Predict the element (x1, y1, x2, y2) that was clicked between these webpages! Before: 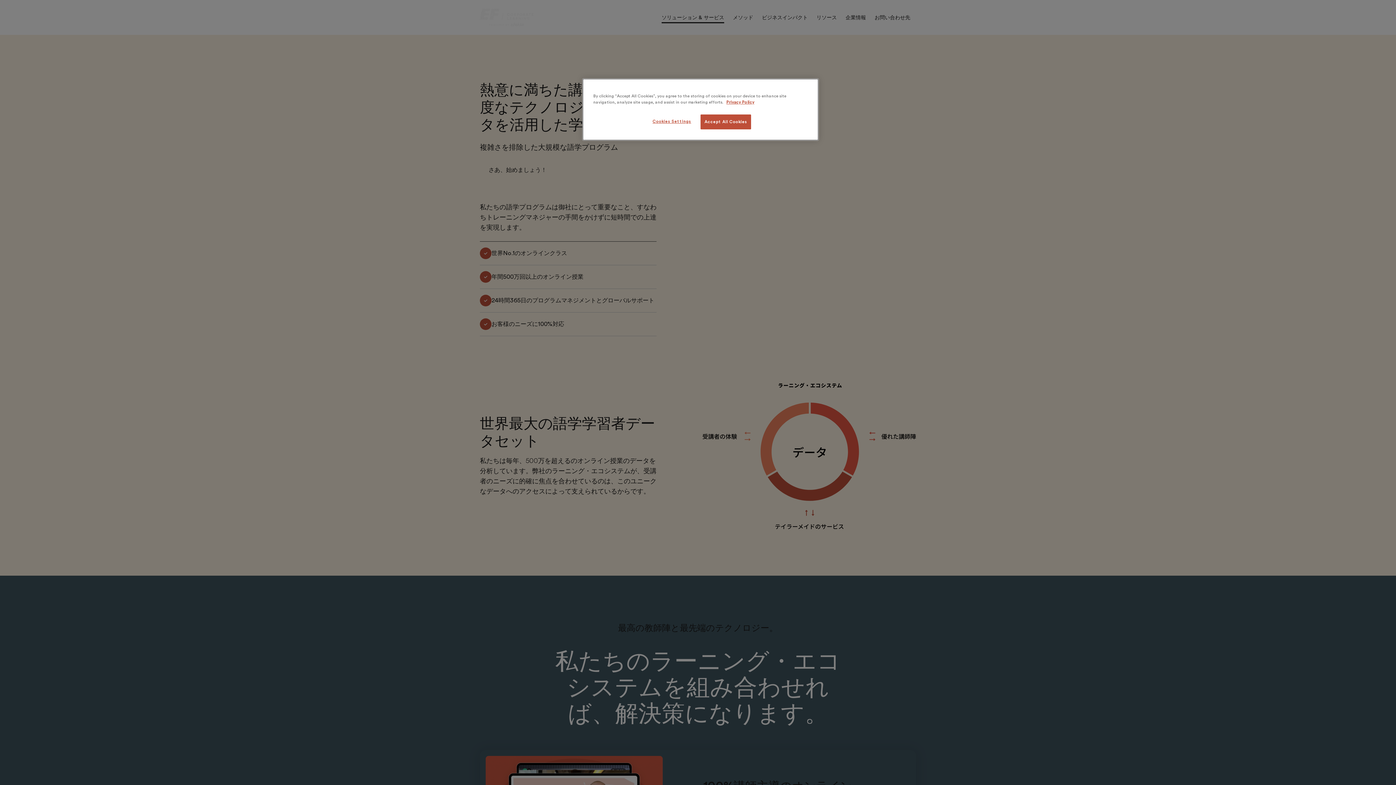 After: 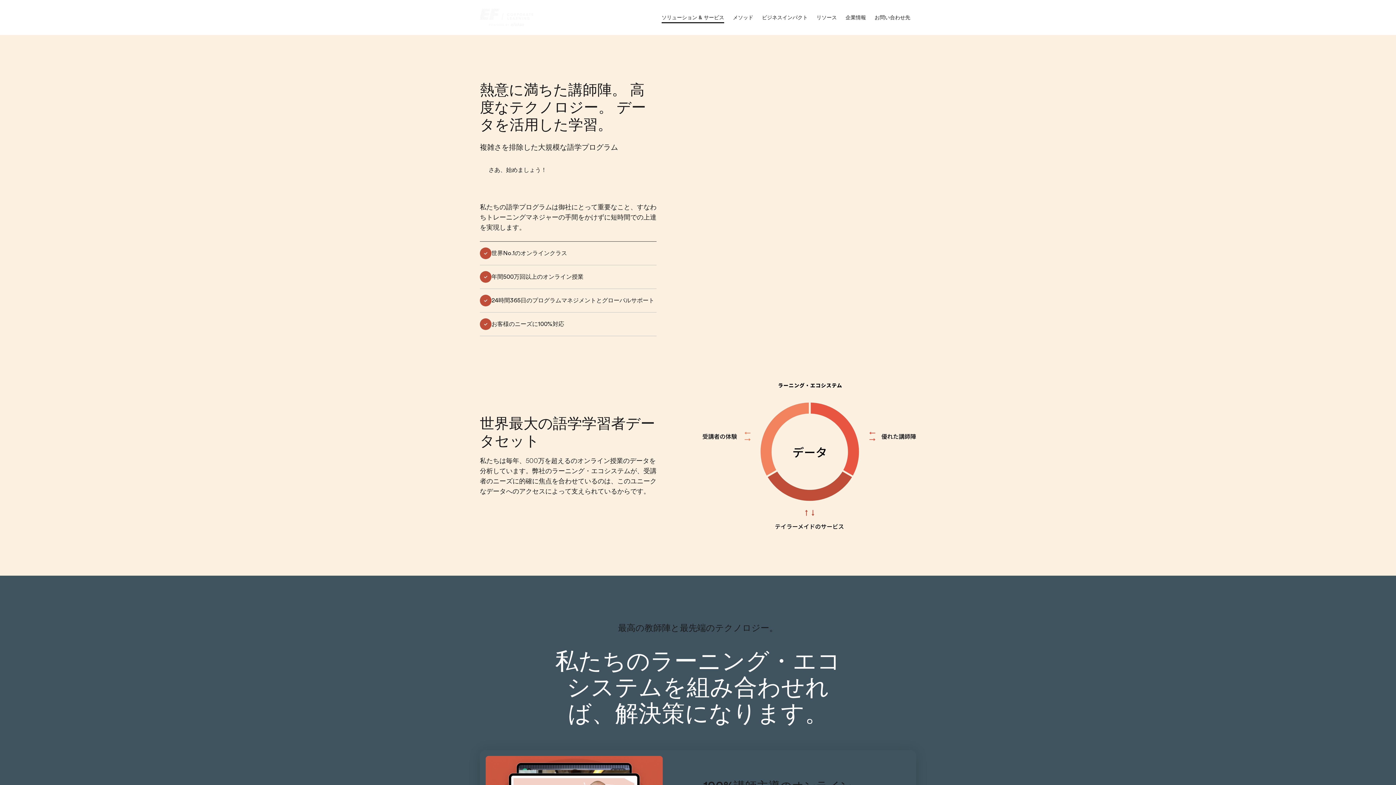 Action: bbox: (700, 114, 751, 129) label: Accept All Cookies